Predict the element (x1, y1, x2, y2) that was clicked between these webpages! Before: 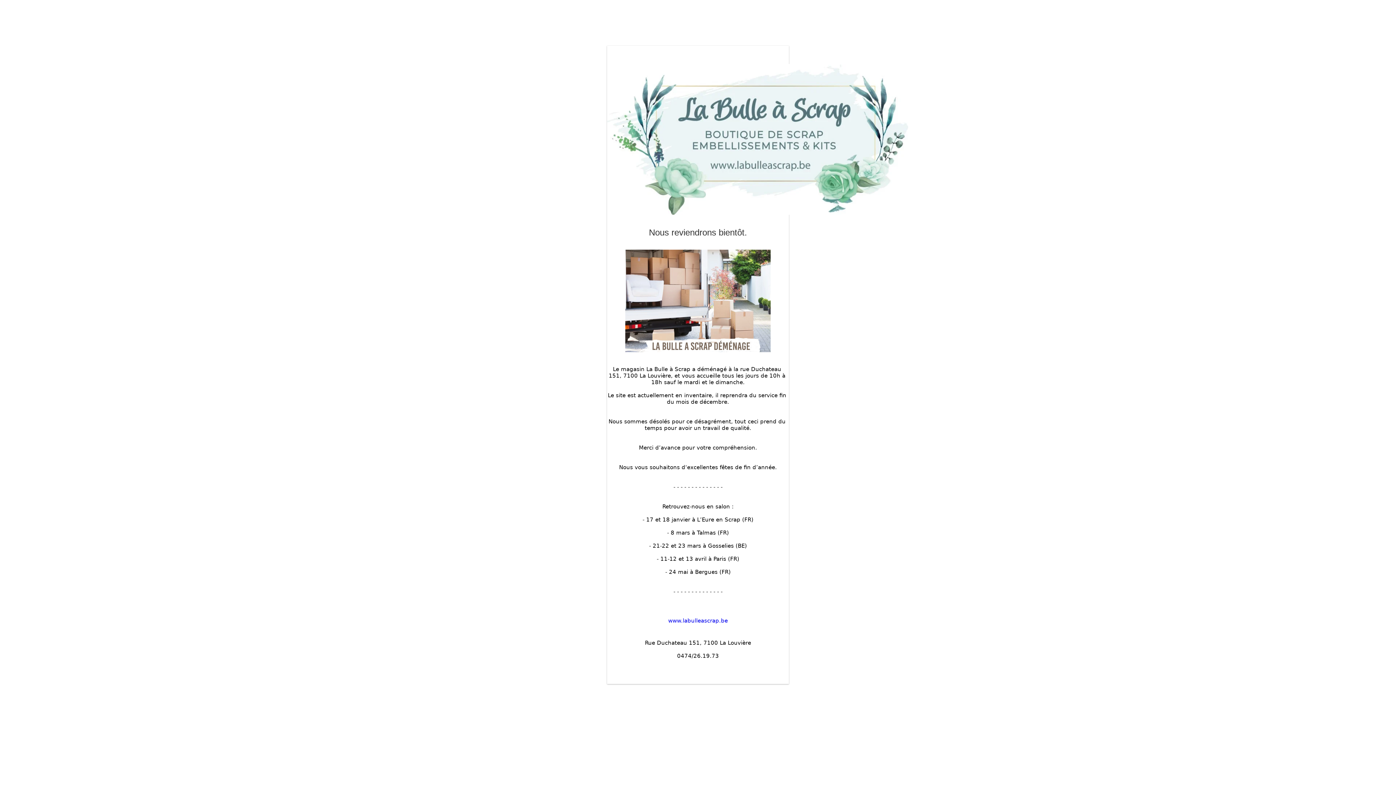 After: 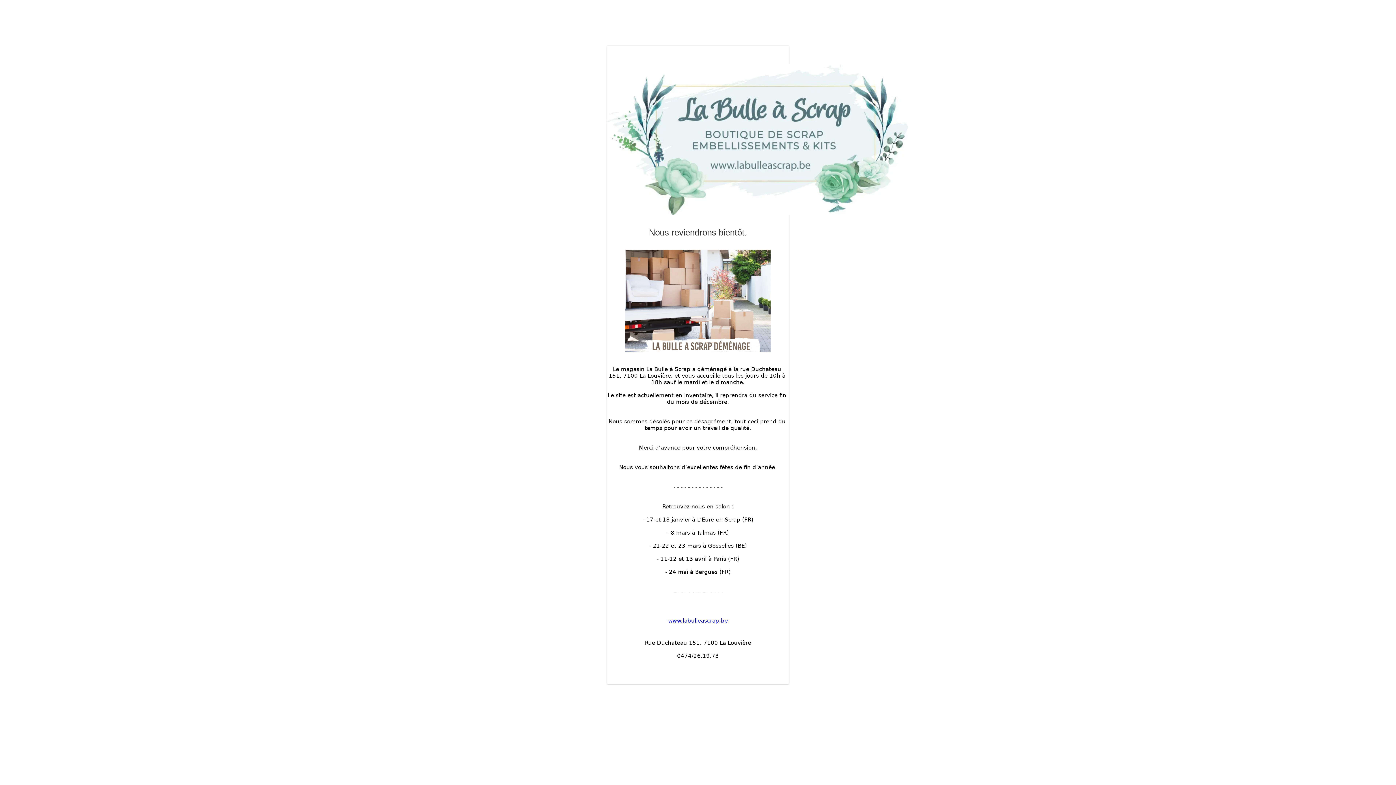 Action: label: www.labulleascrap.be bbox: (668, 617, 728, 624)